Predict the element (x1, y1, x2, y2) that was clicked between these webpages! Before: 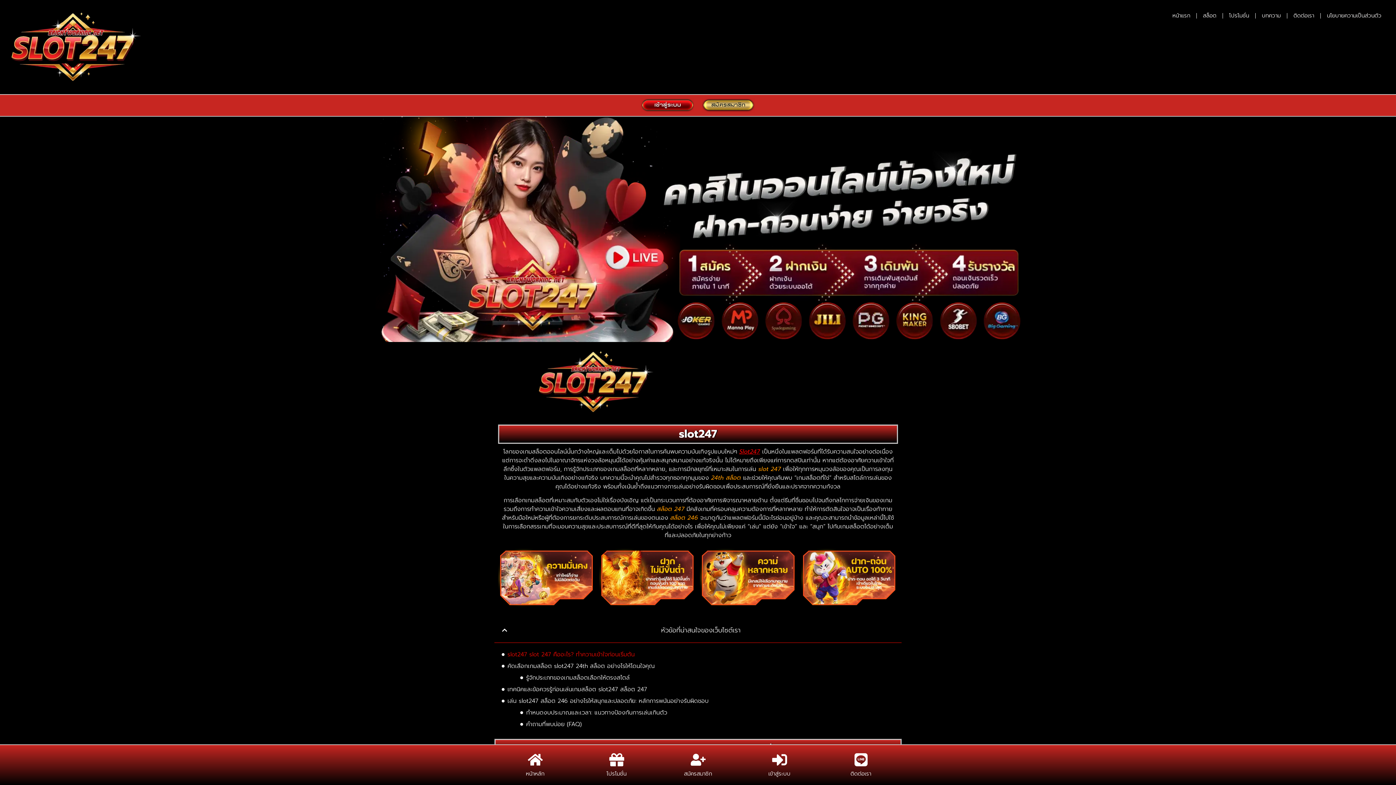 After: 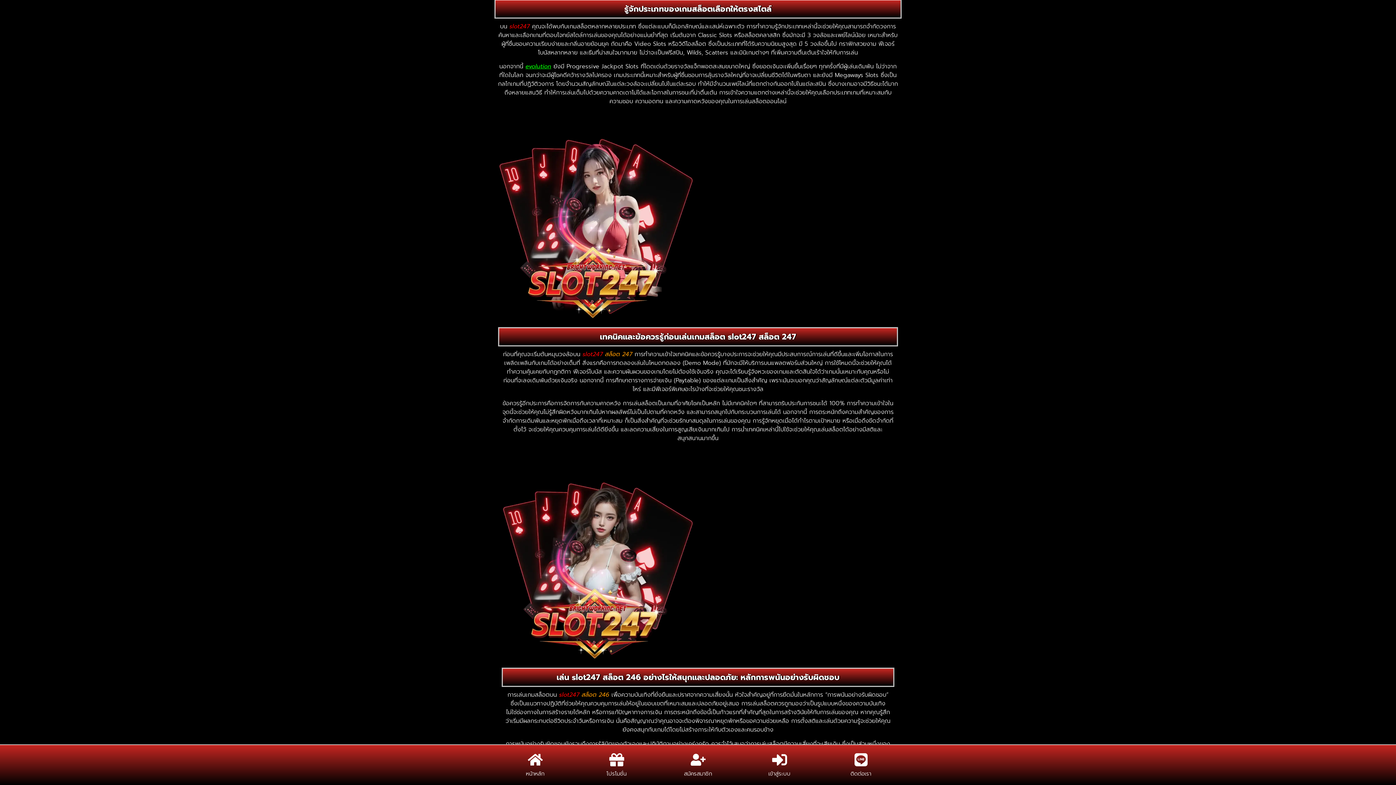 Action: label: รู้จักประเภทของเกมสล็อตเลือกให้ตรงสไตล์ bbox: (526, 673, 629, 682)